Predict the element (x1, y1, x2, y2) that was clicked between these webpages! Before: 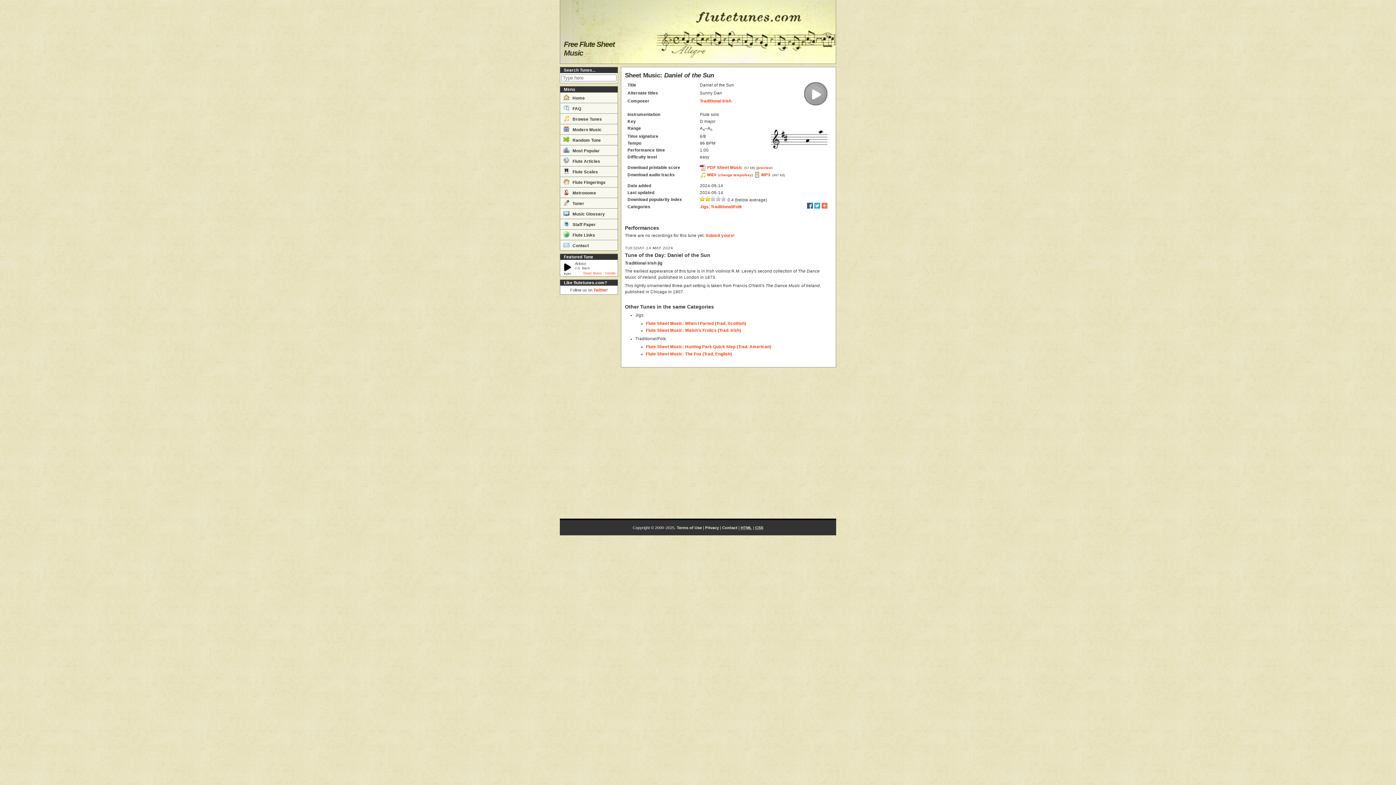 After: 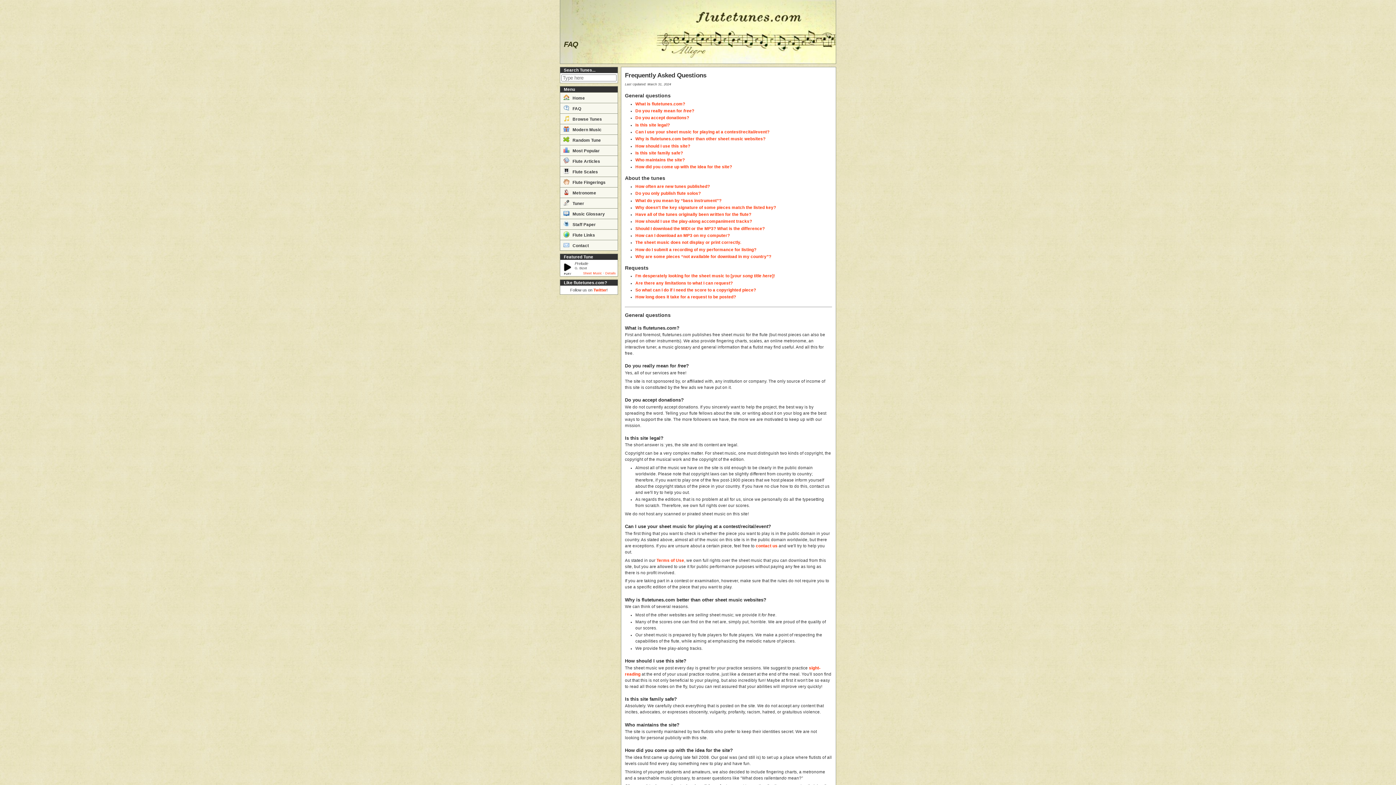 Action: label:  FAQ bbox: (560, 102, 617, 113)